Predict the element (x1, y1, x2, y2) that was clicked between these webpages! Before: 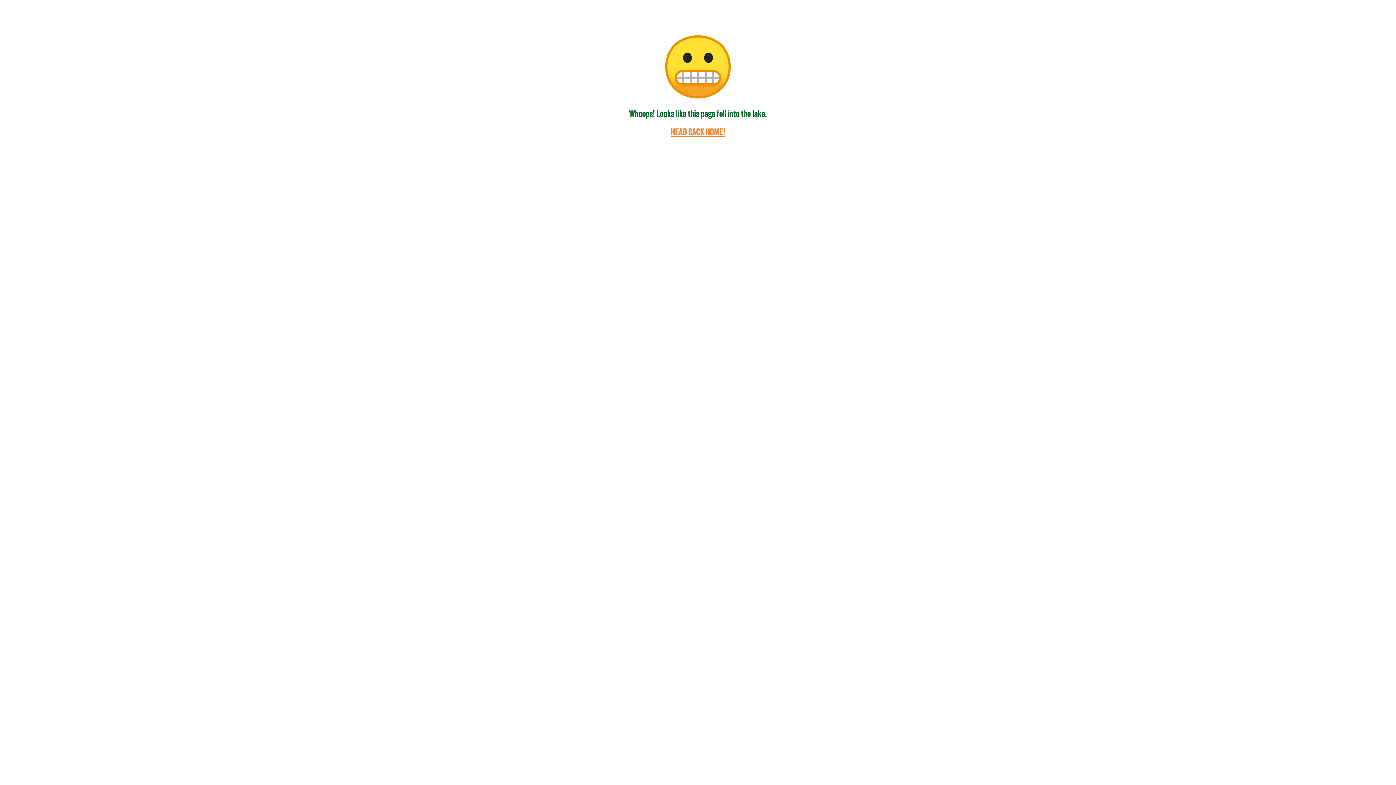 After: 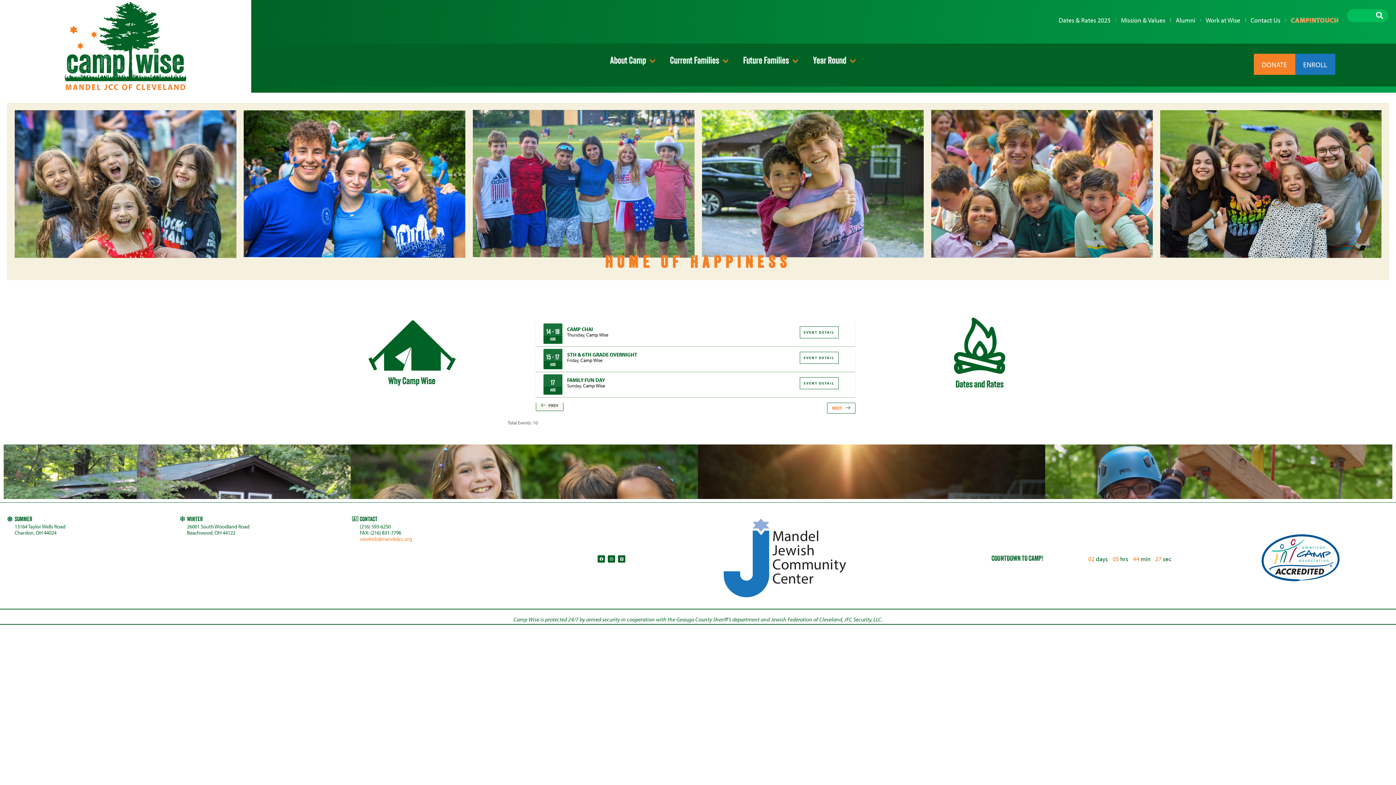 Action: label: HEAD BACK HOME! bbox: (670, 127, 725, 137)